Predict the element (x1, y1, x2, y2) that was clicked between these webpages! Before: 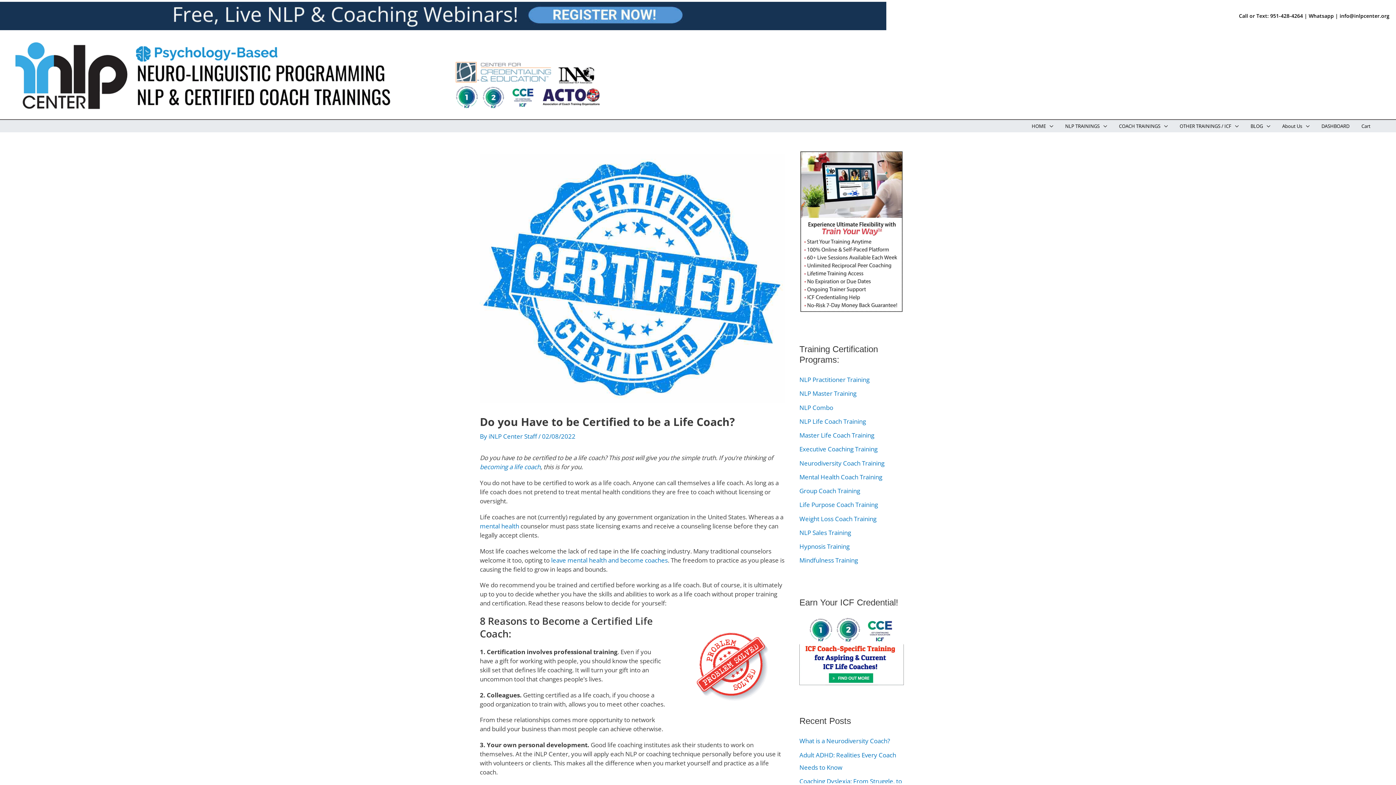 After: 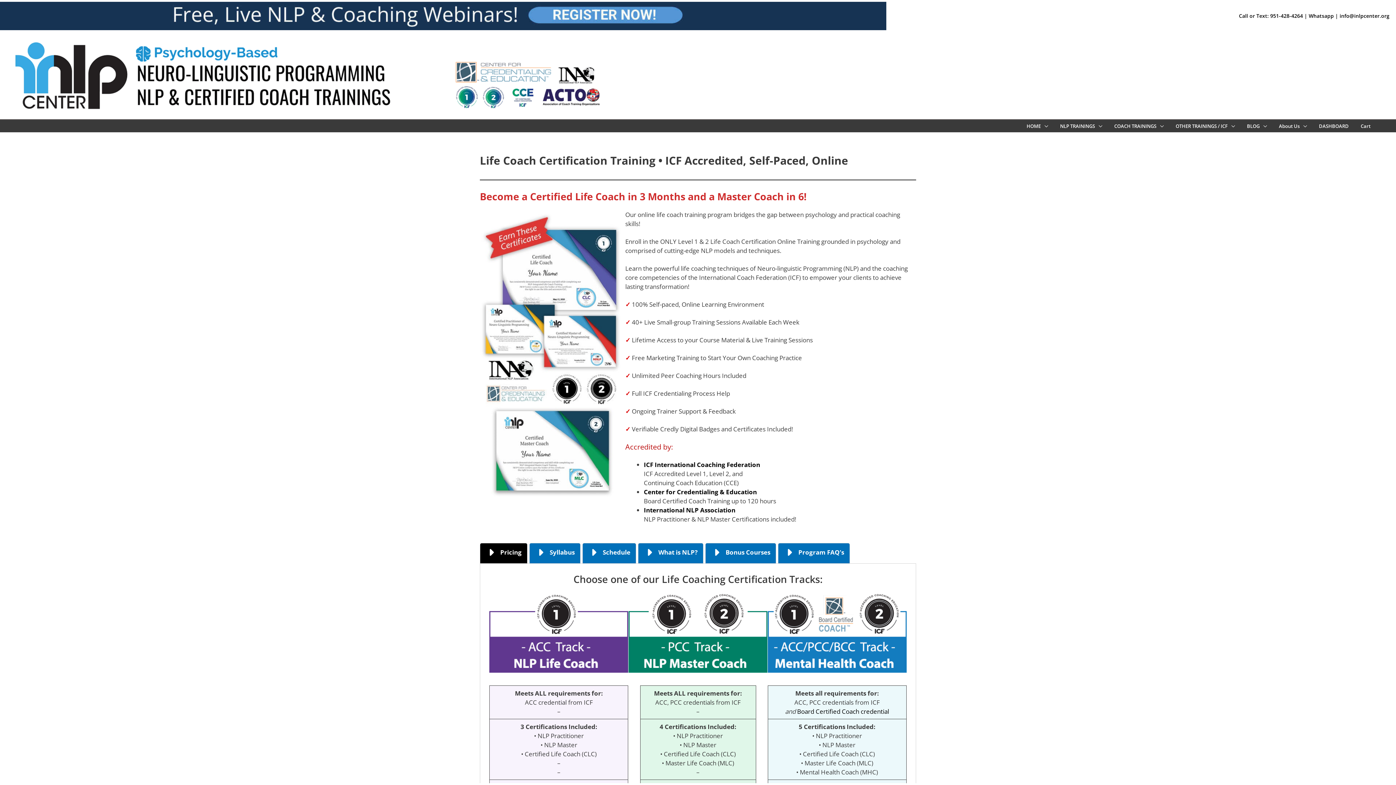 Action: label: COACH TRAININGS bbox: (1114, 120, 1175, 132)